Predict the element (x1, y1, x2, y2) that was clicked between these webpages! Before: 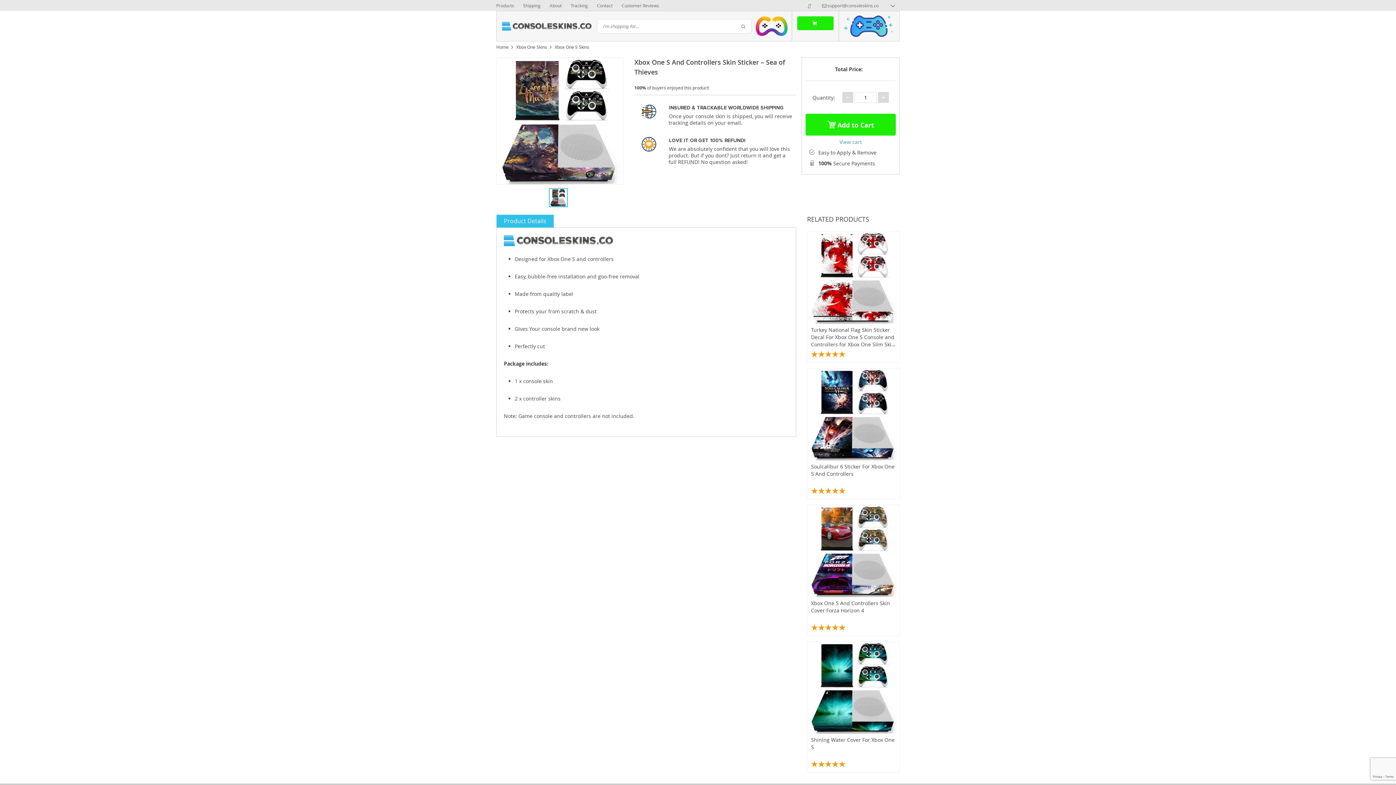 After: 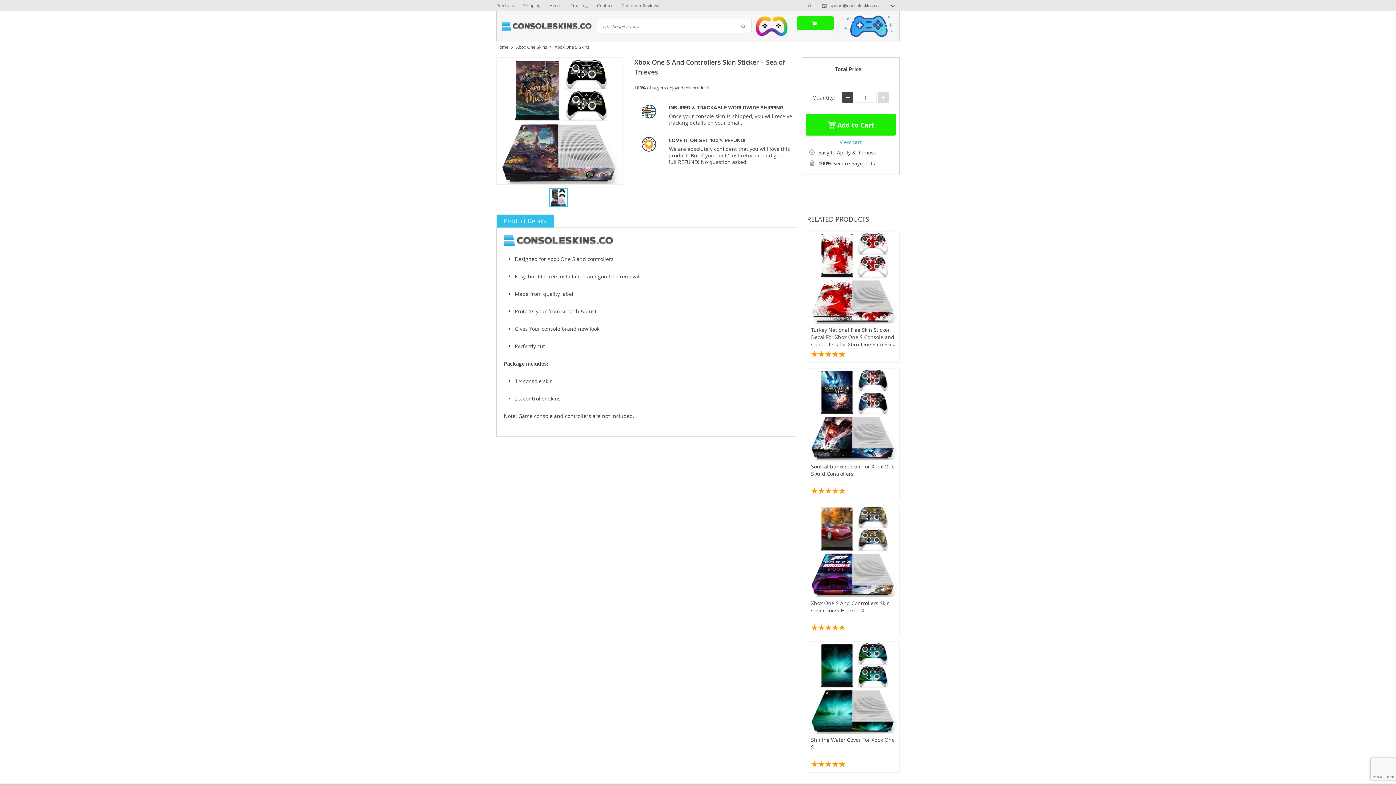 Action: bbox: (842, 92, 853, 102) label: −